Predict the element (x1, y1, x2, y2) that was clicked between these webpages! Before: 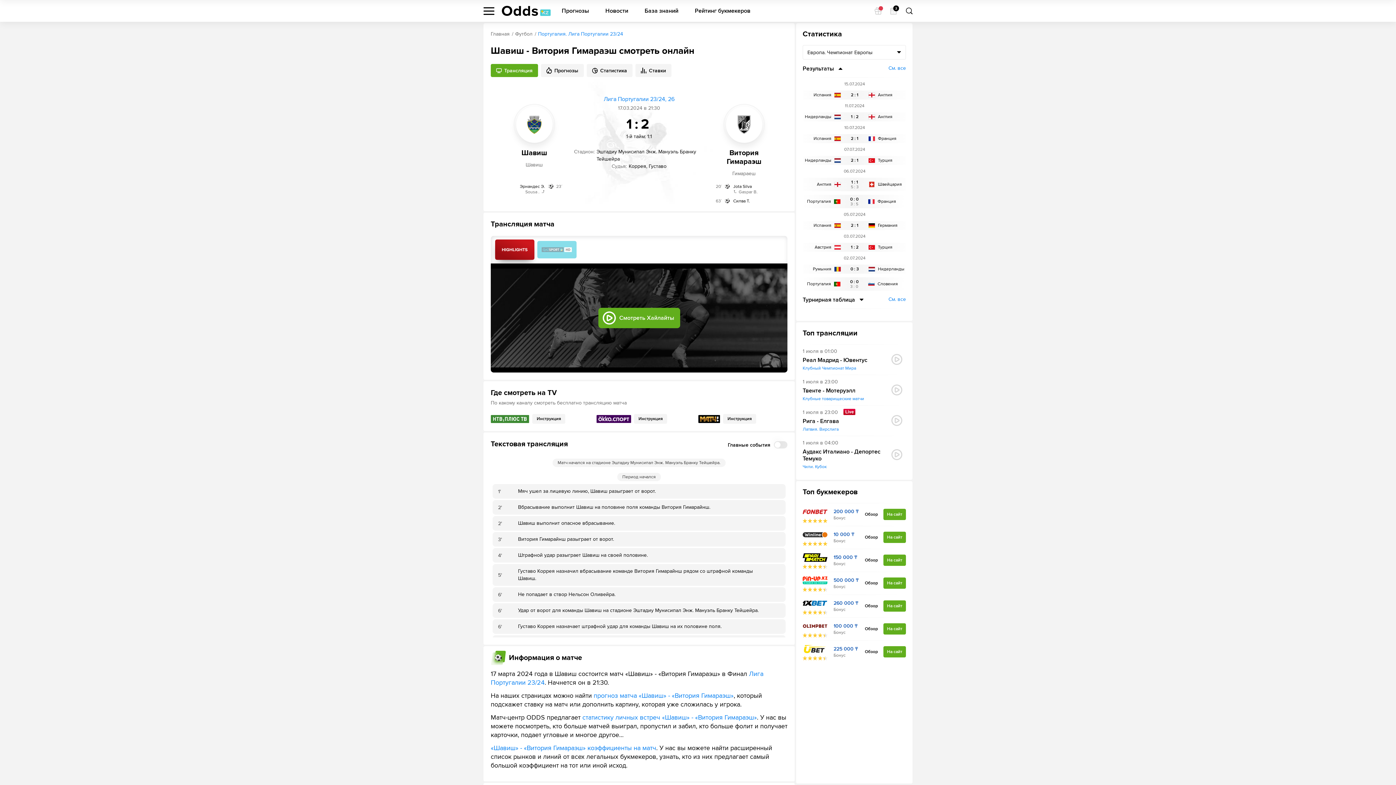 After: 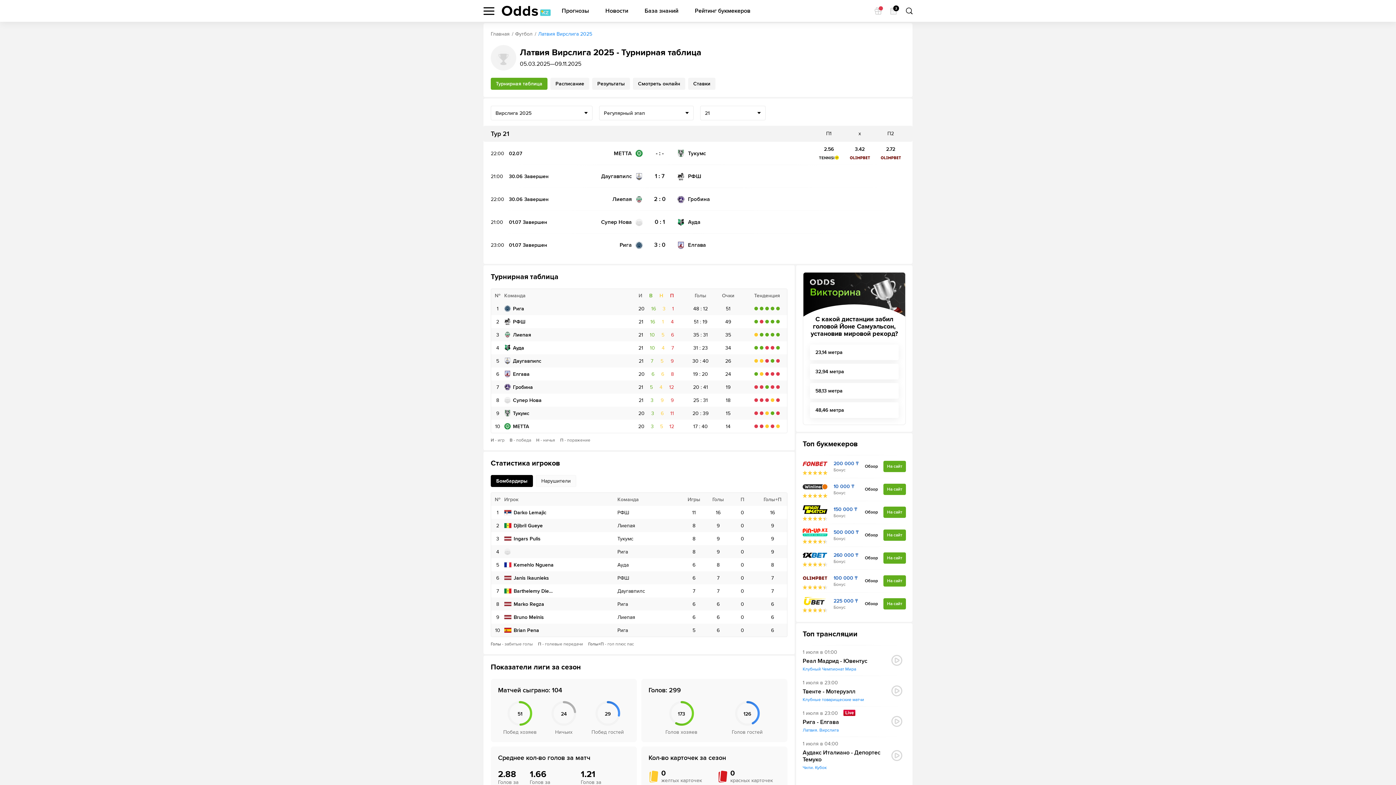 Action: bbox: (802, 426, 888, 432) label: Латвия. Вирслига